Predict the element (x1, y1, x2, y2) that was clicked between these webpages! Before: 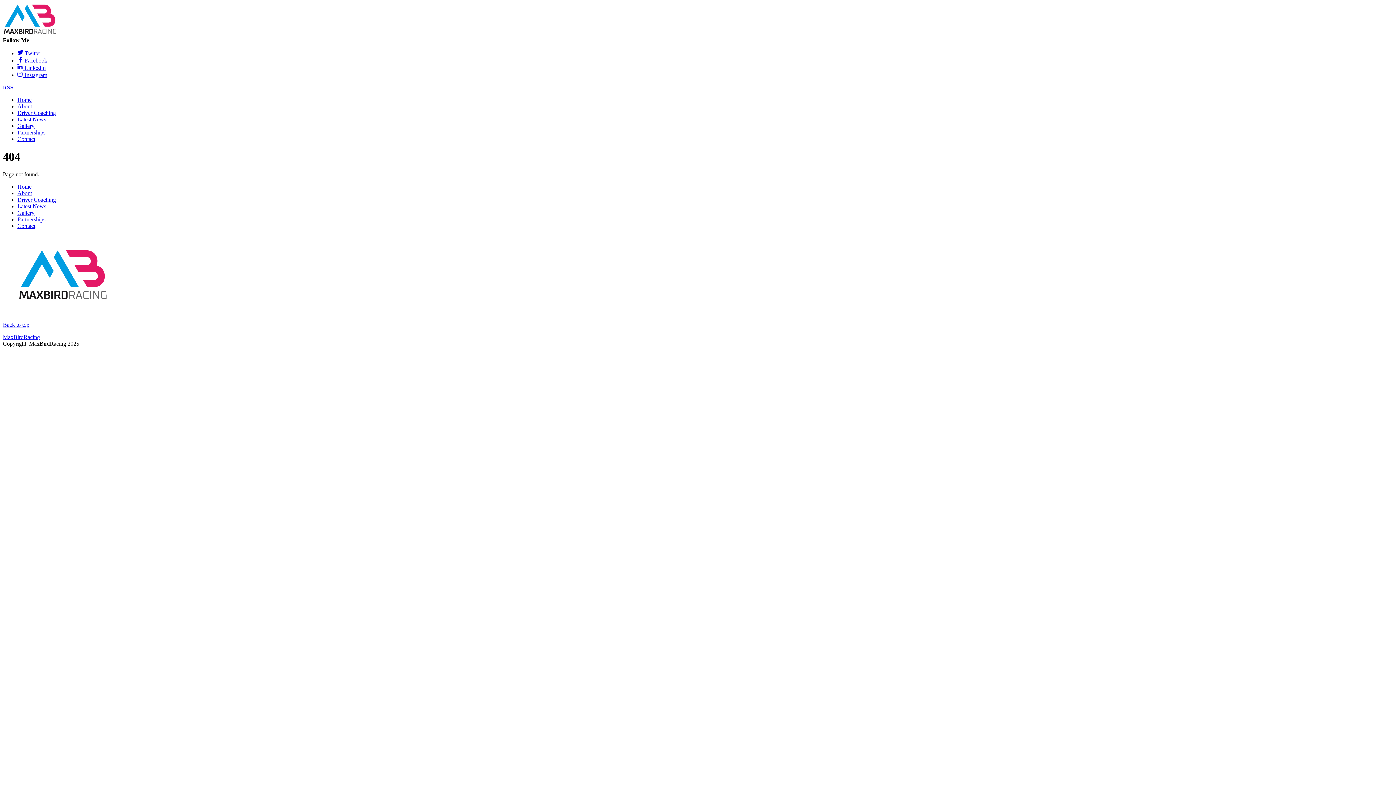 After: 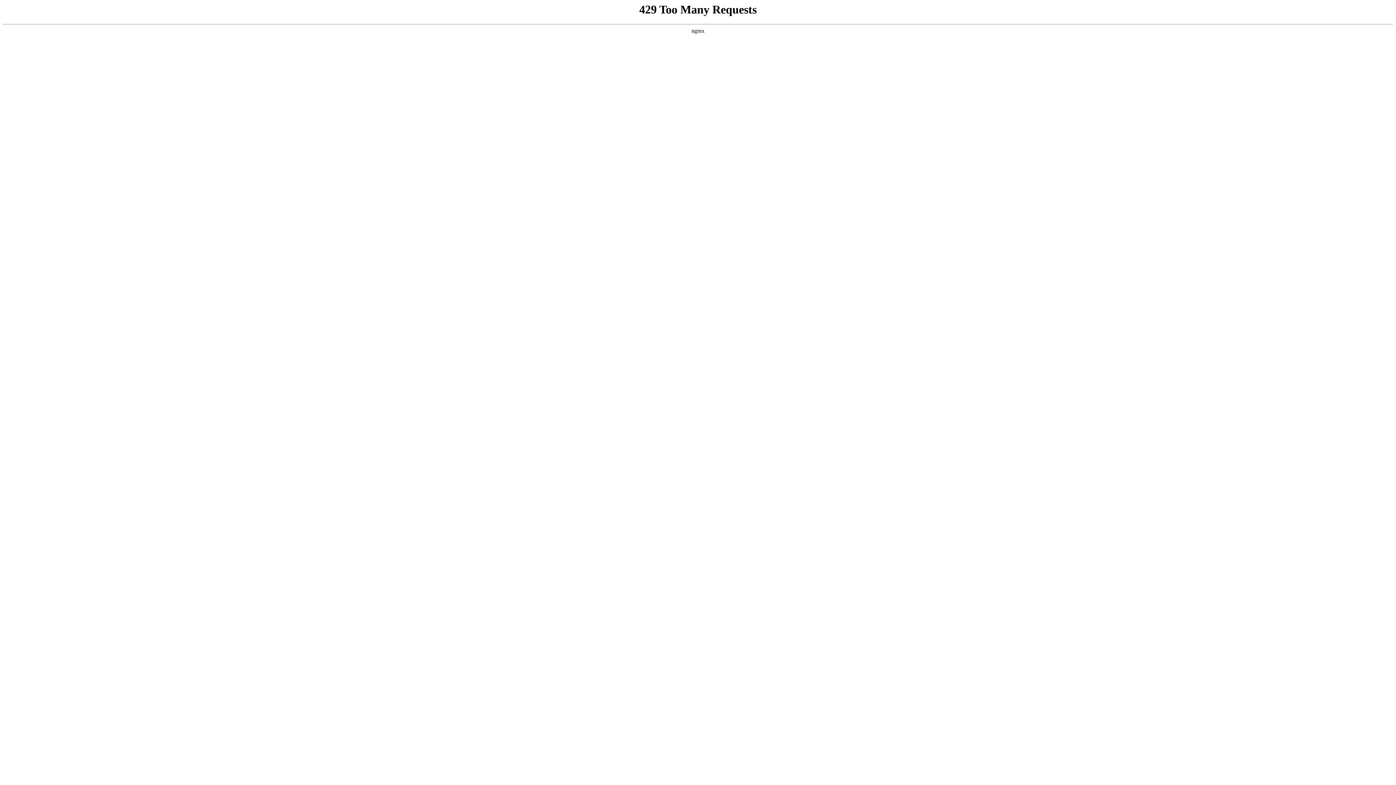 Action: label: Driver Coaching bbox: (17, 109, 56, 115)